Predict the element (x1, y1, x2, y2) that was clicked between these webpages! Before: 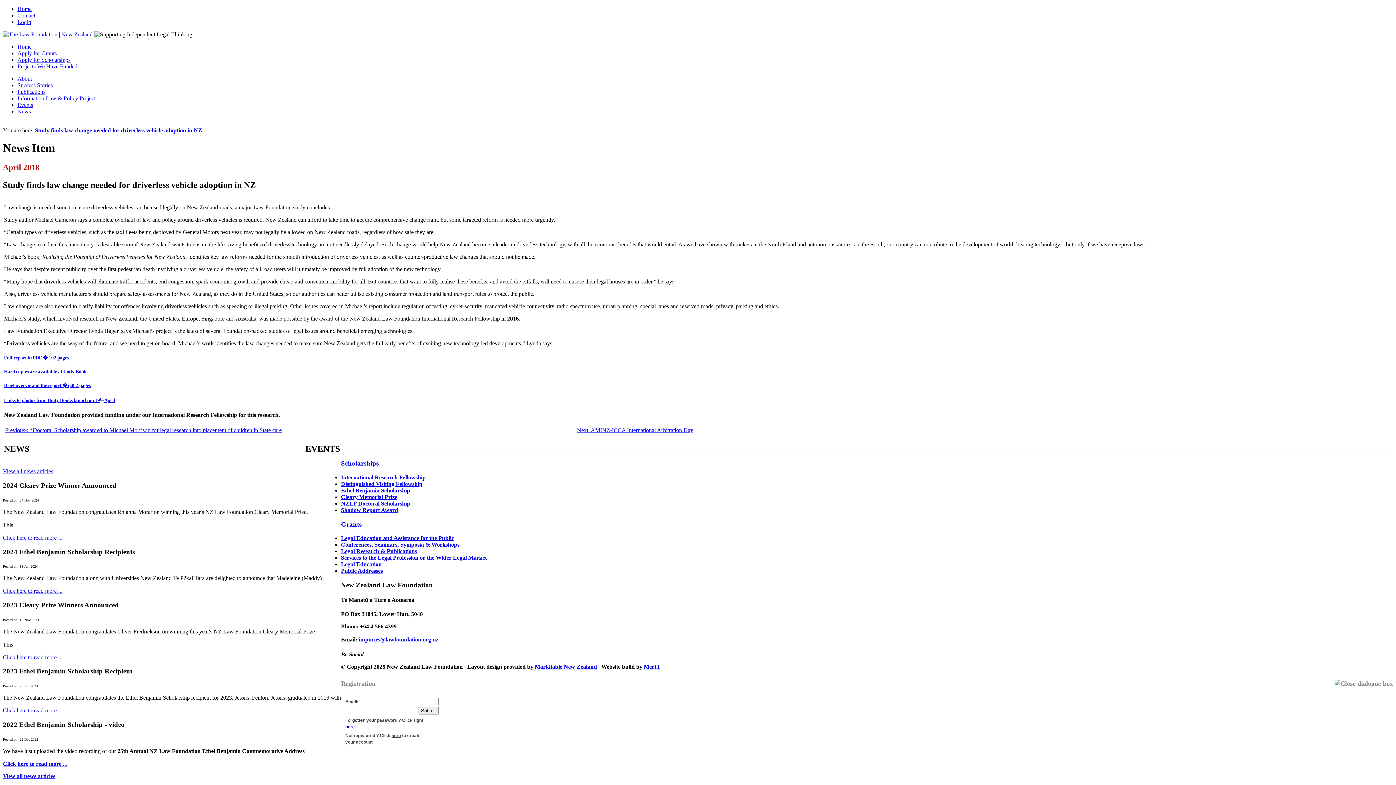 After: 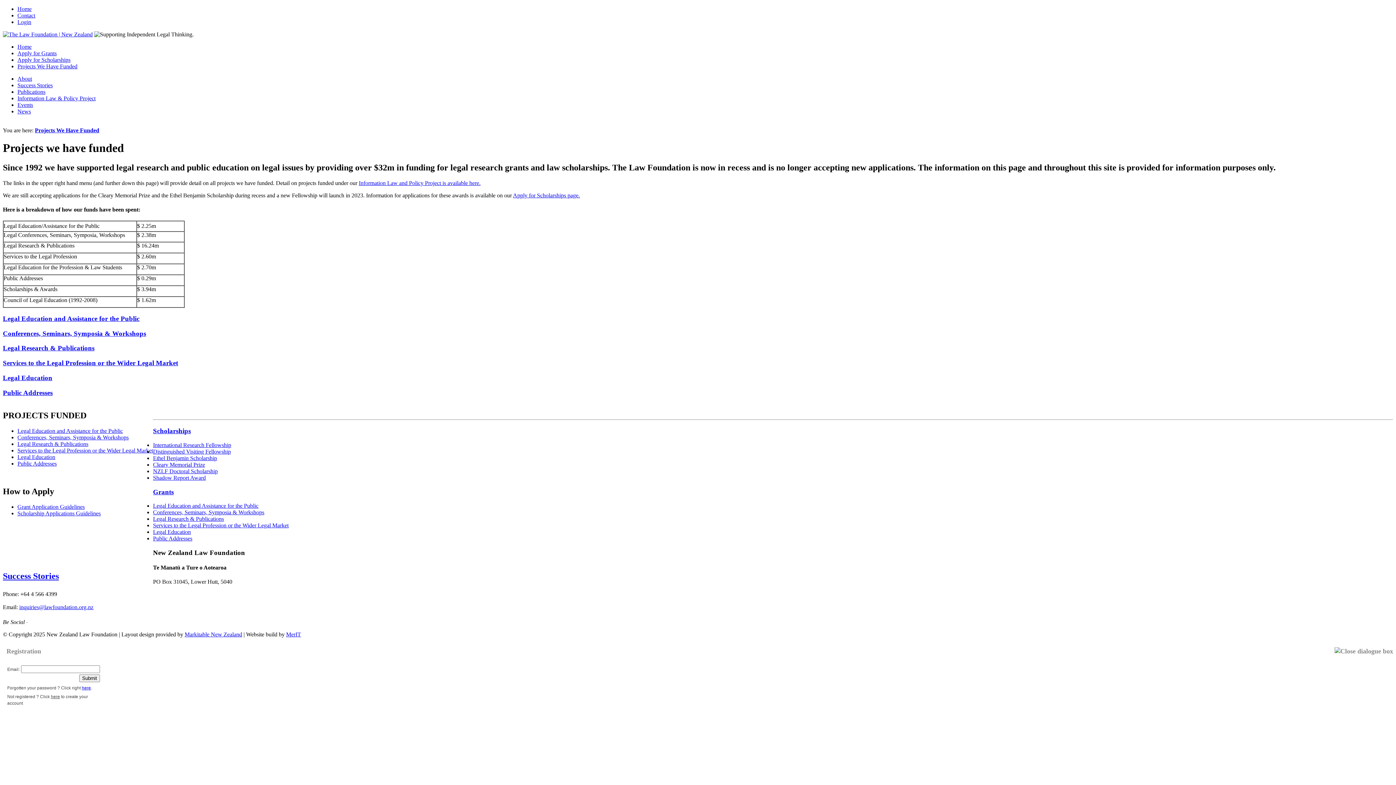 Action: bbox: (17, 63, 77, 69) label: Projects We Have Funded